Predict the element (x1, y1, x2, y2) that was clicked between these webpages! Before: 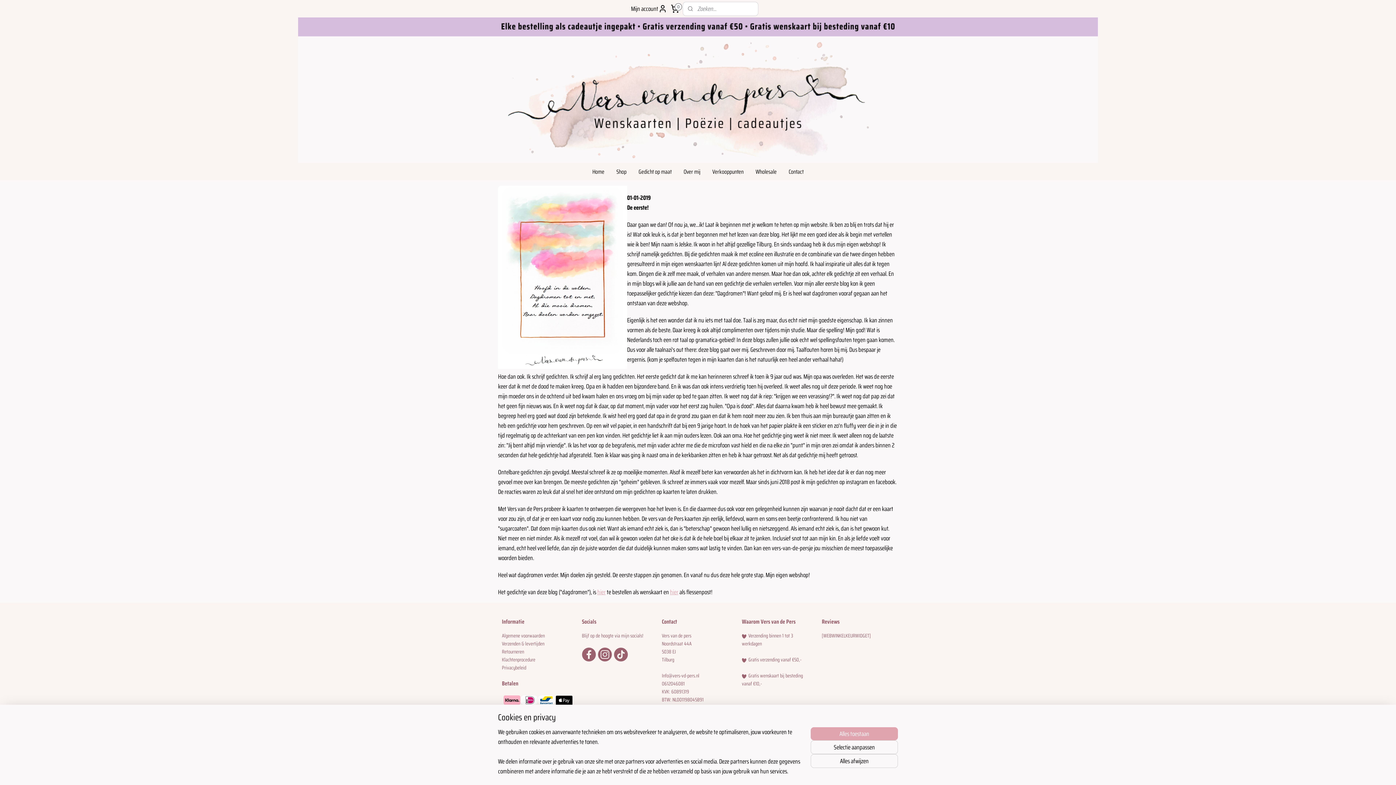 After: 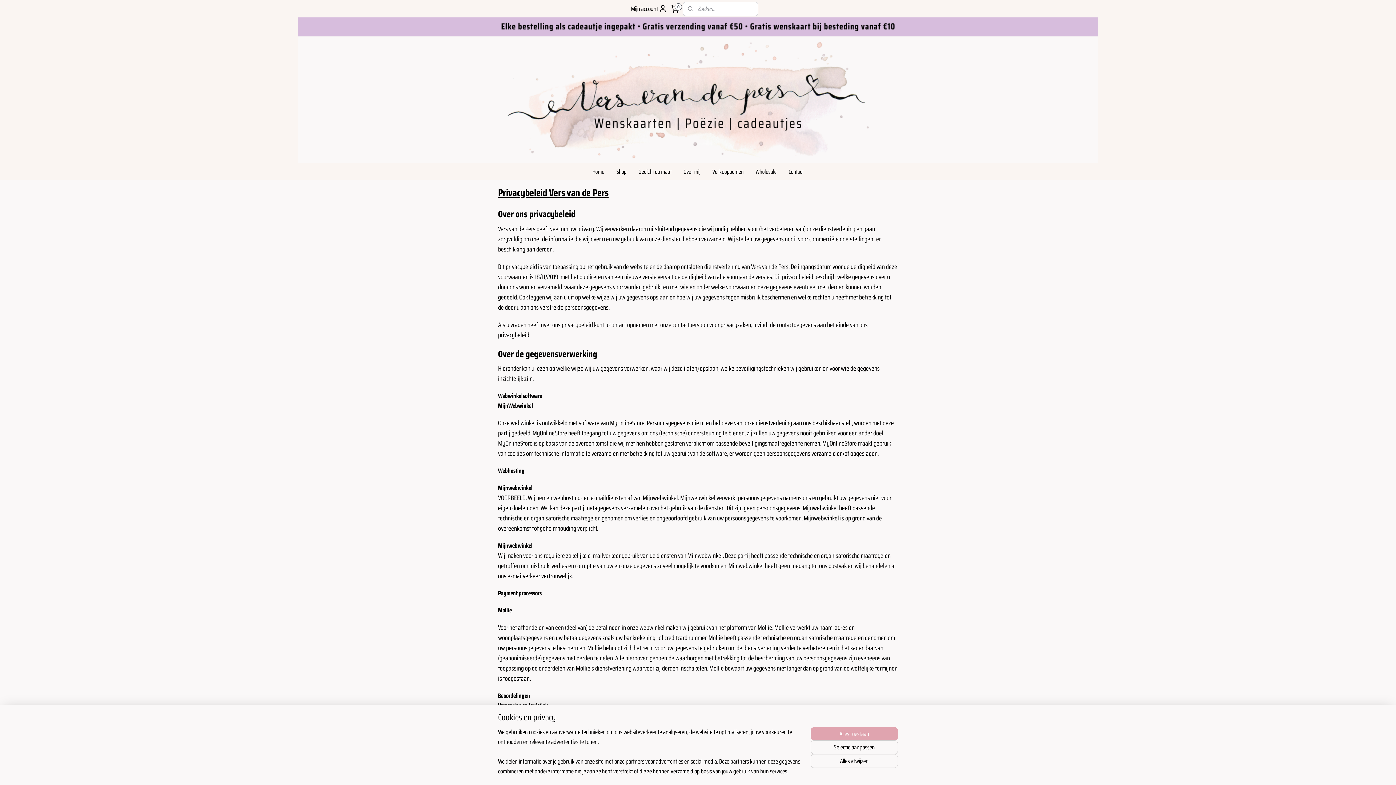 Action: label: Privacybeleid bbox: (502, 664, 526, 672)